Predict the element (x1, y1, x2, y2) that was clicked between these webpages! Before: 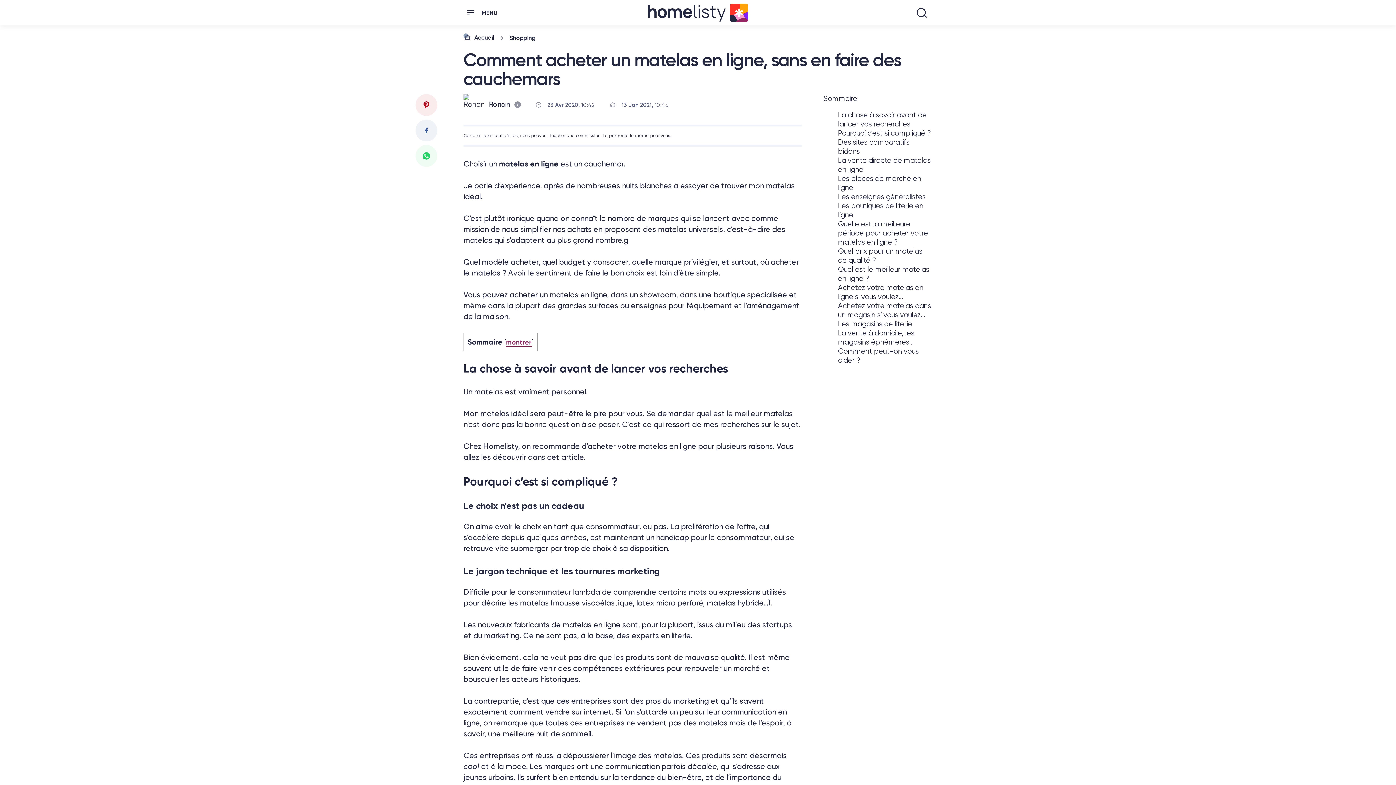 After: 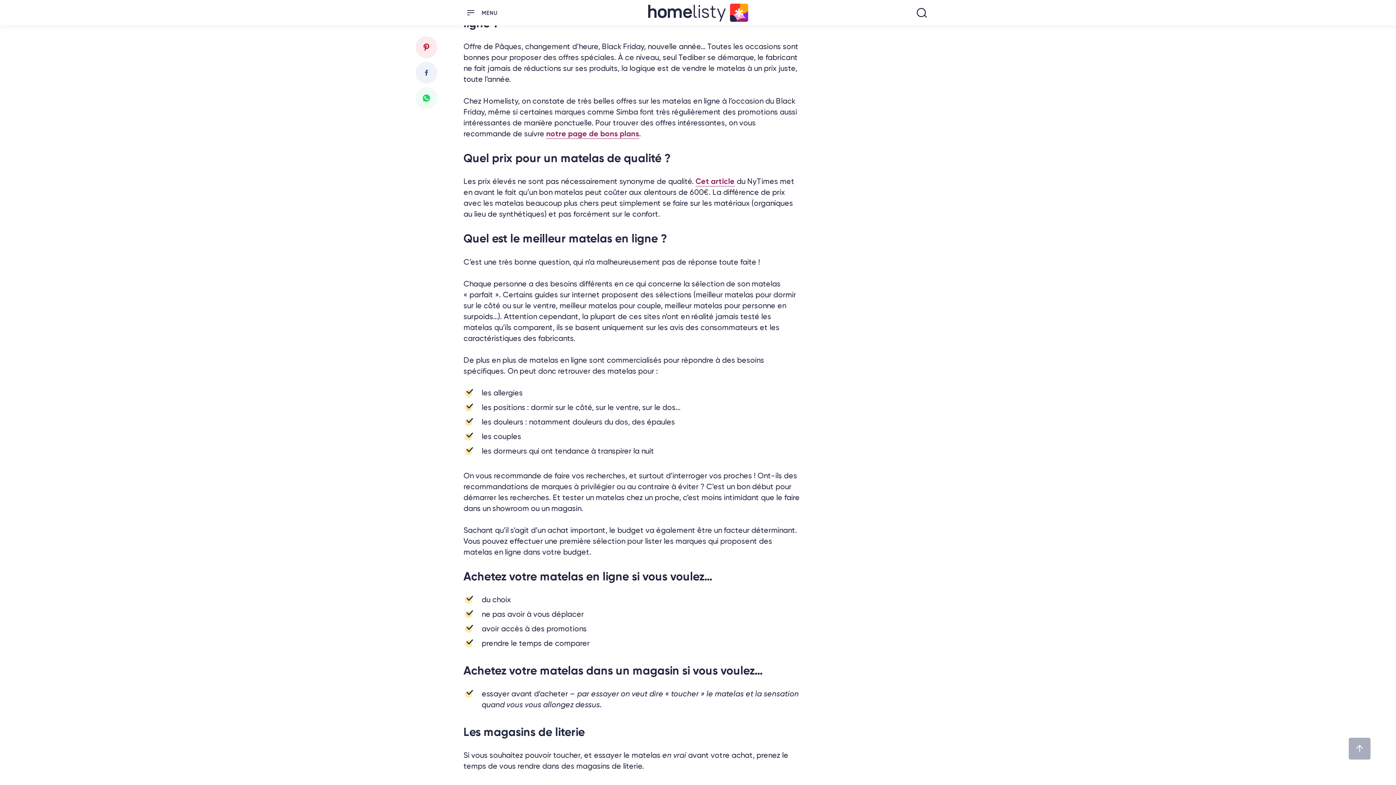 Action: bbox: (838, 220, 928, 246) label: Quelle est la meilleure période pour acheter votre matelas en ligne ?